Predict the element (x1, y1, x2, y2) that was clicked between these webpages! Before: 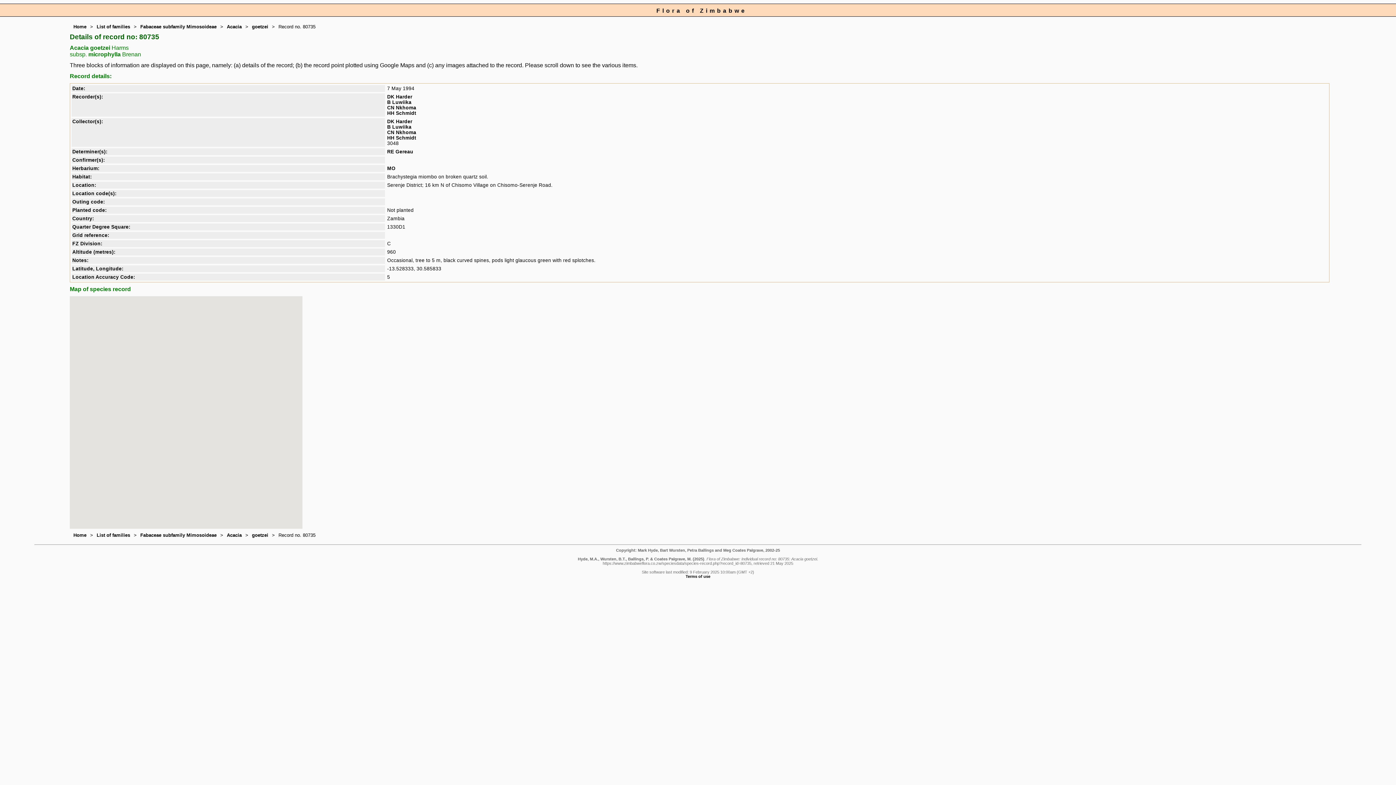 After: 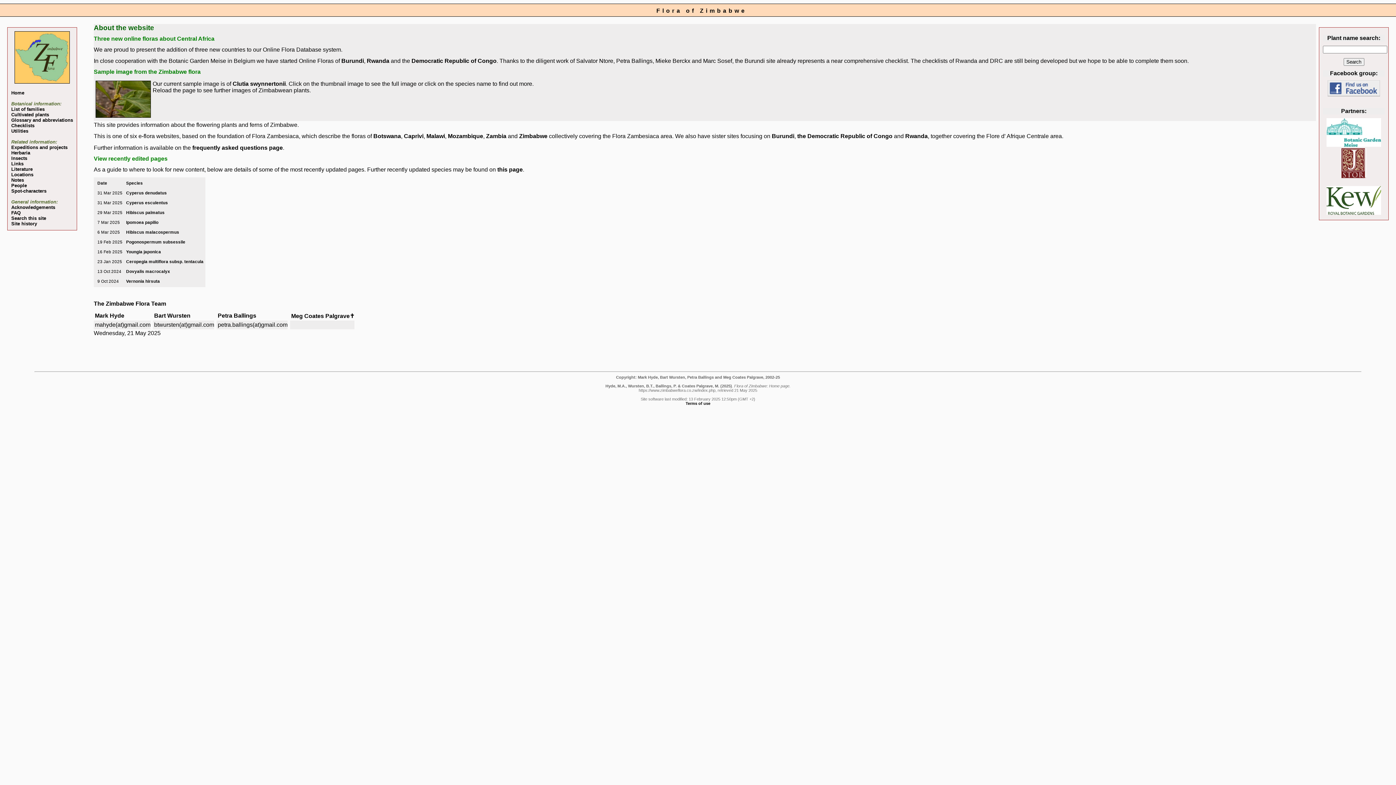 Action: label: Home bbox: (73, 532, 86, 538)